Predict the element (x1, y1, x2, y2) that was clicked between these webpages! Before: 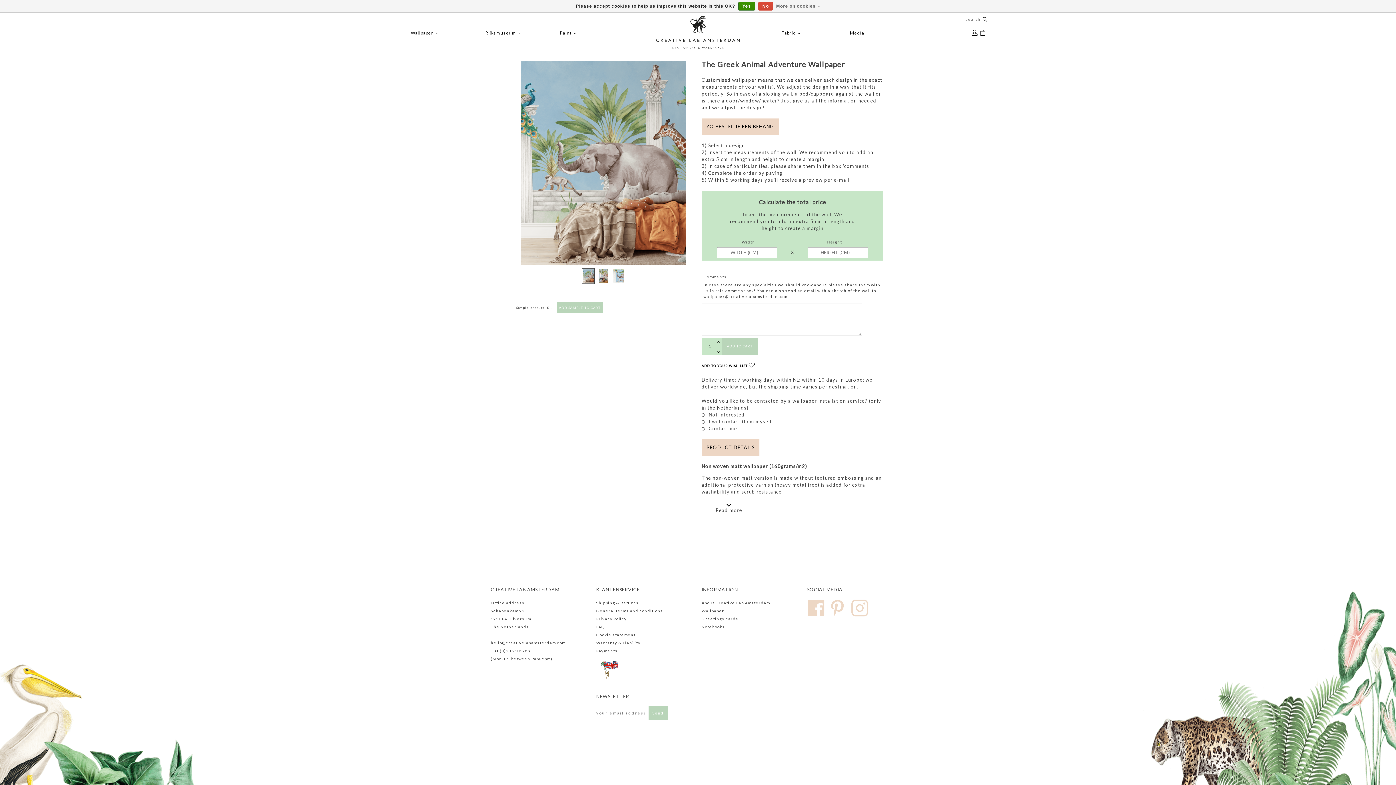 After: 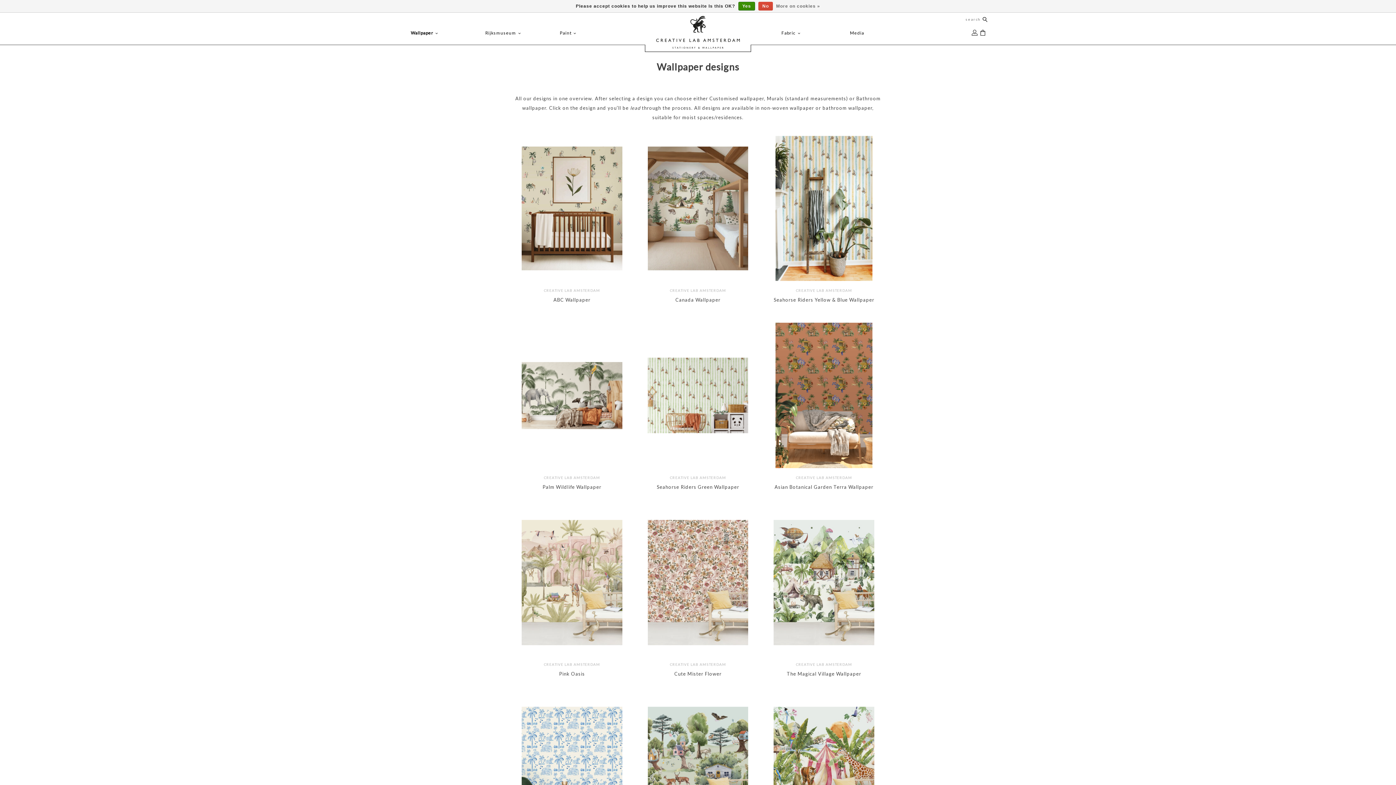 Action: label: Wallpaper bbox: (701, 608, 724, 613)